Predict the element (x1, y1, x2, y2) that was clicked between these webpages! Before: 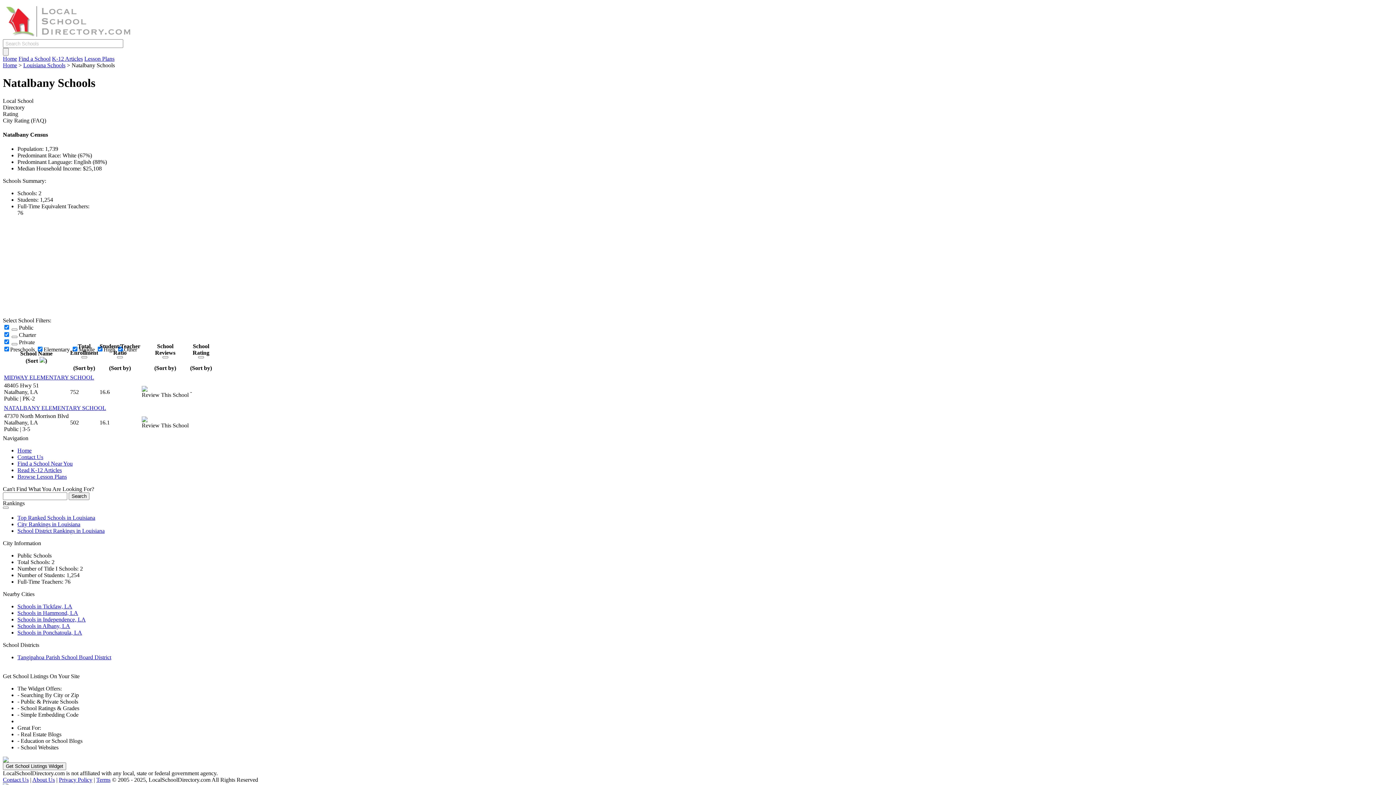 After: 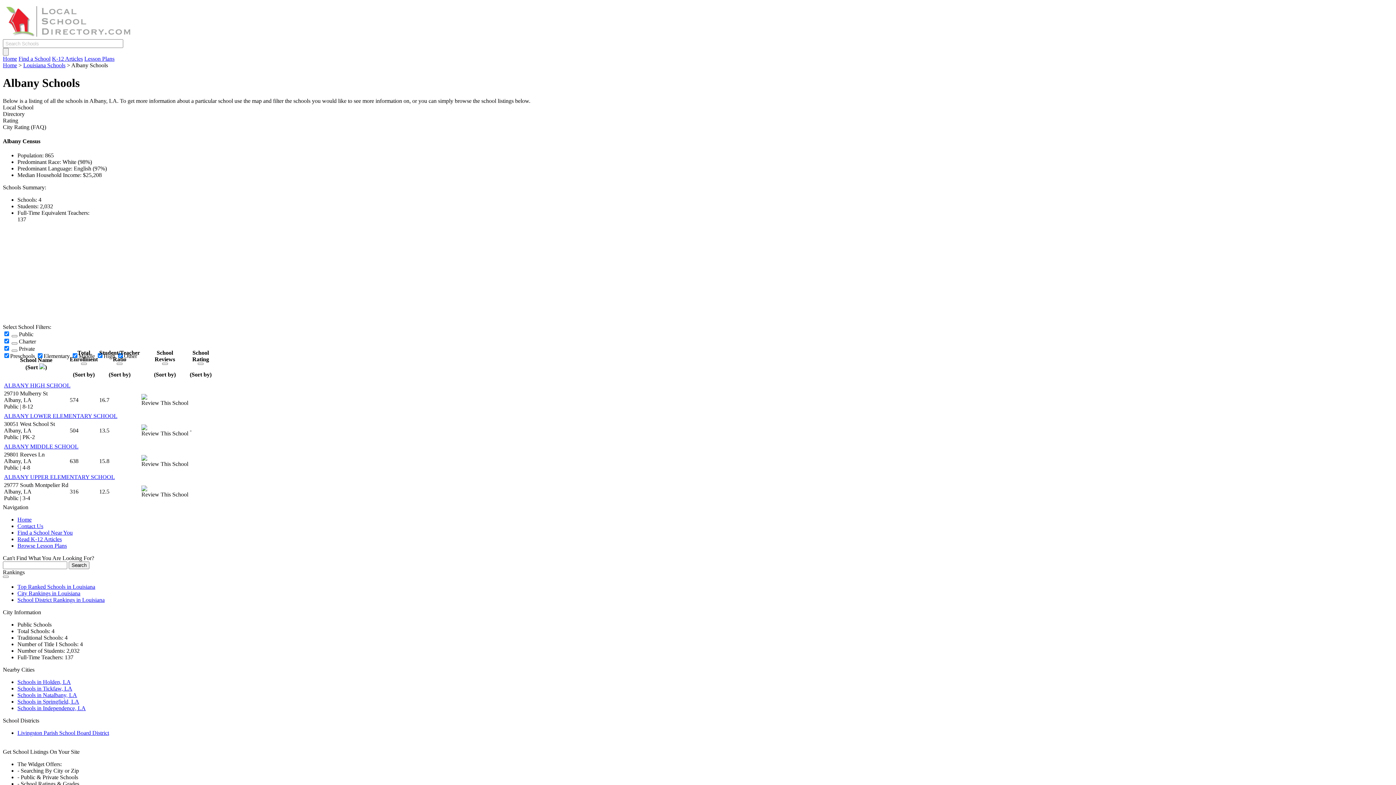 Action: label: Schools in Albany, LA bbox: (17, 623, 70, 629)